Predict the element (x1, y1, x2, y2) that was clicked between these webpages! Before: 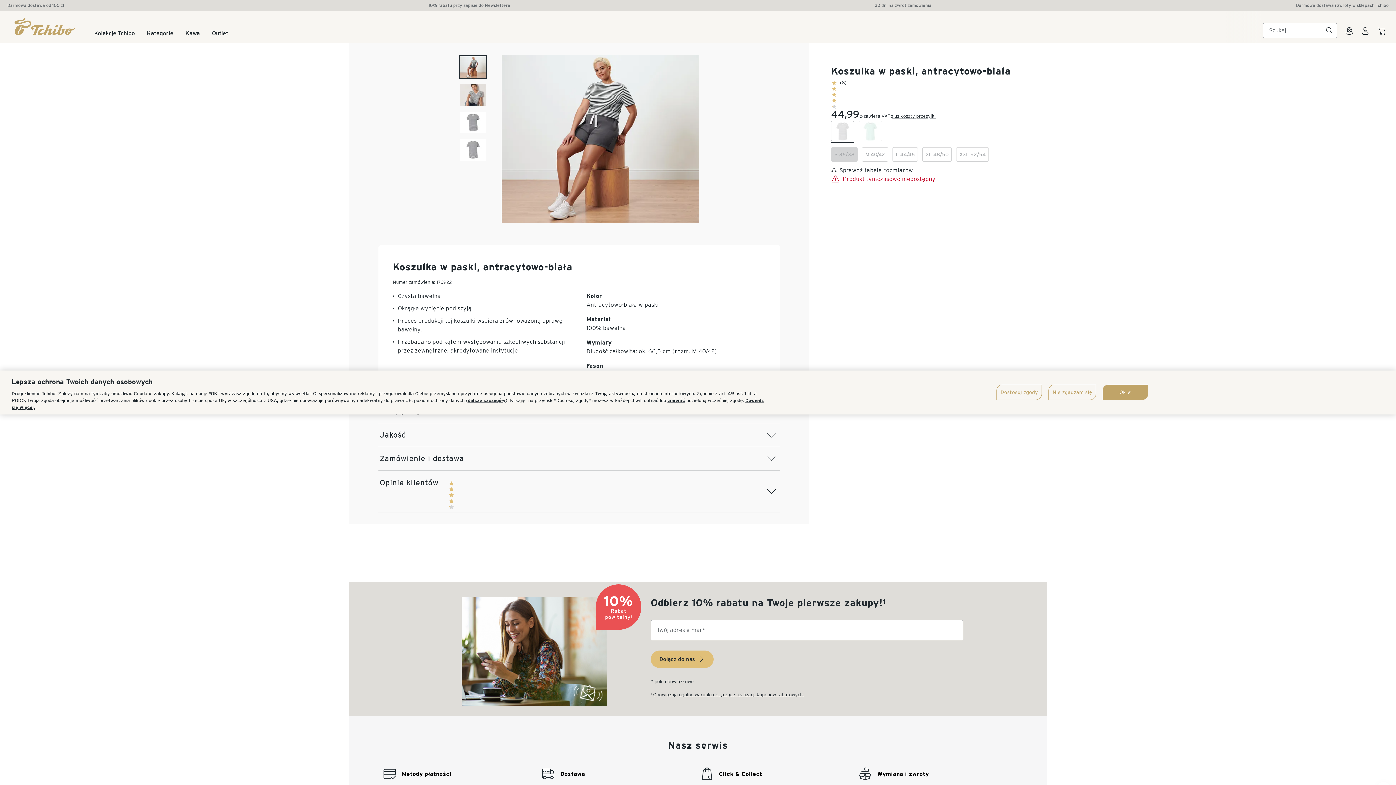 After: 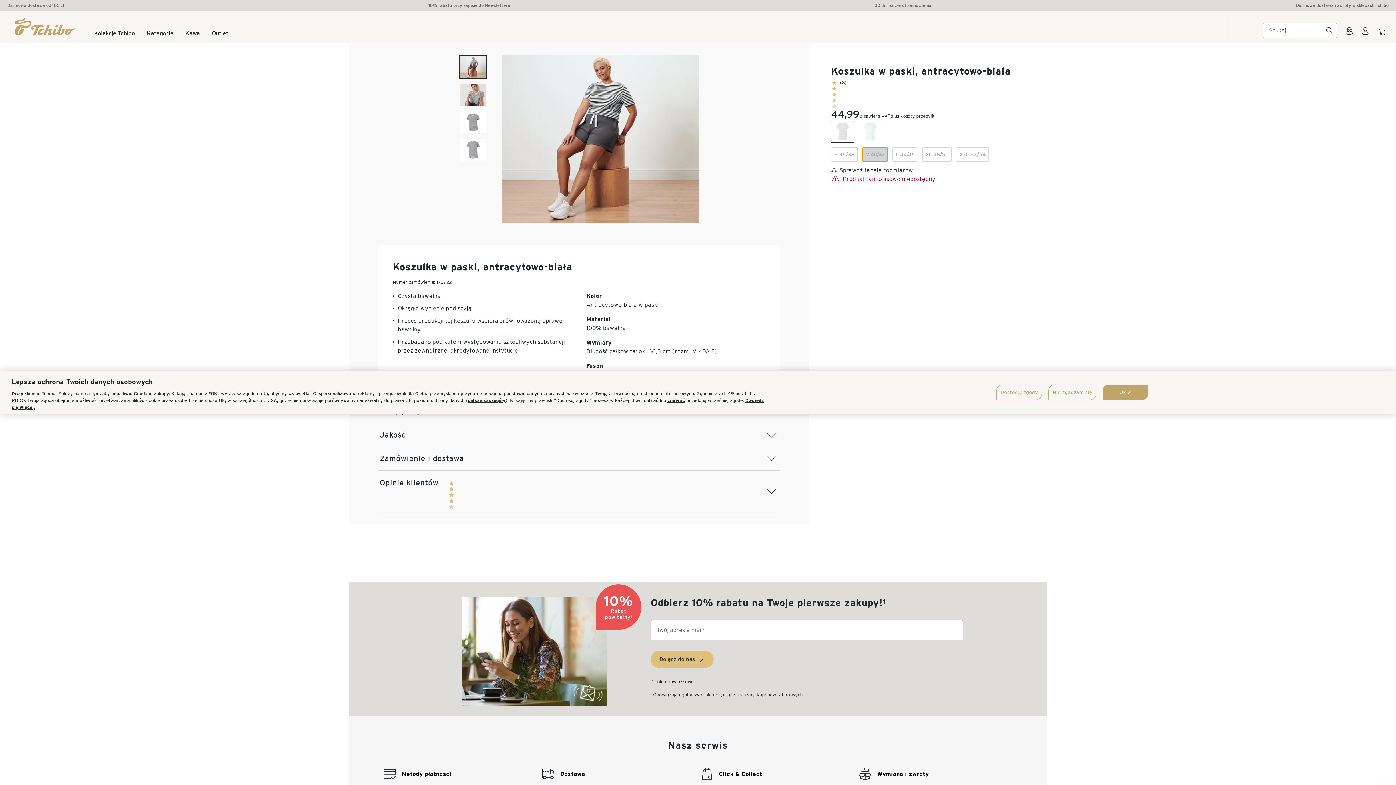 Action: label: M 40/42 bbox: (862, 147, 888, 161)